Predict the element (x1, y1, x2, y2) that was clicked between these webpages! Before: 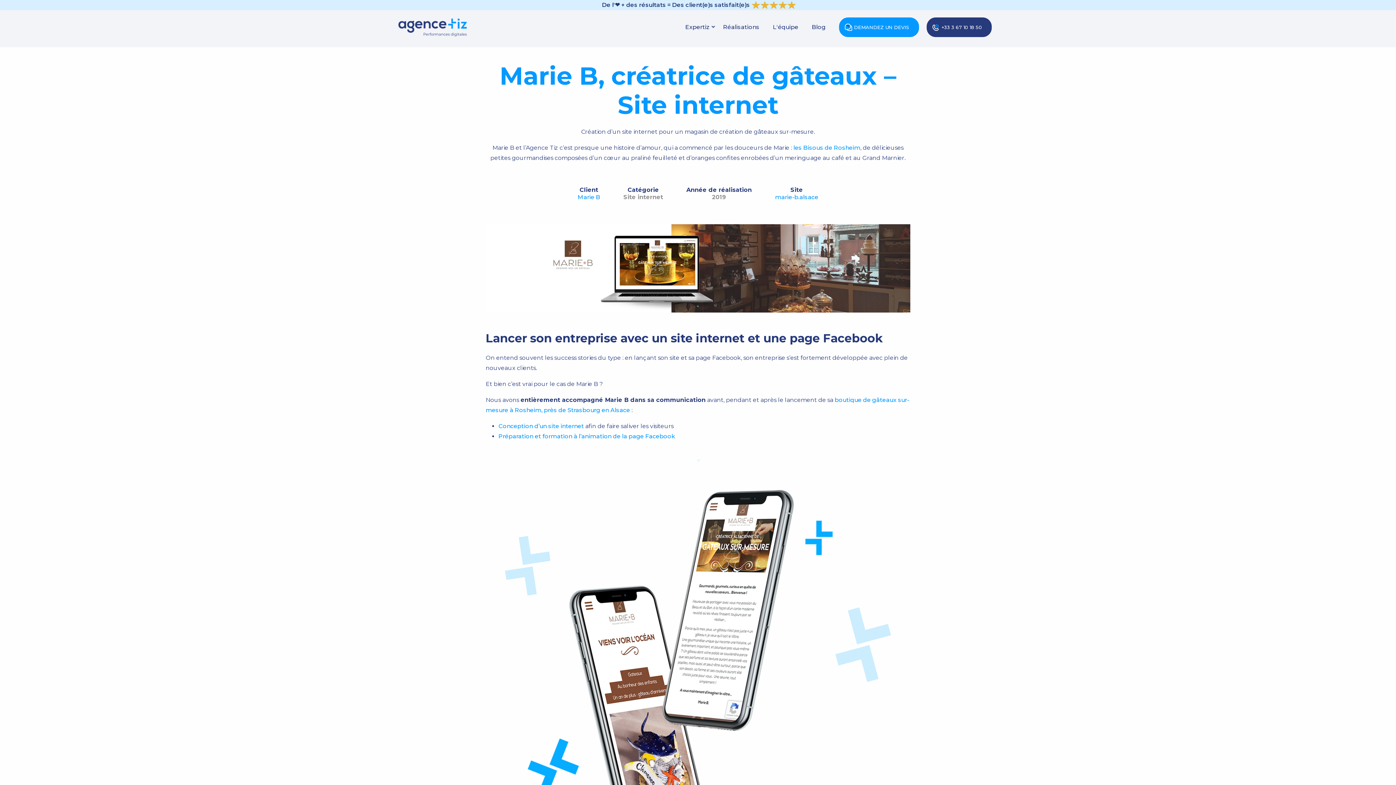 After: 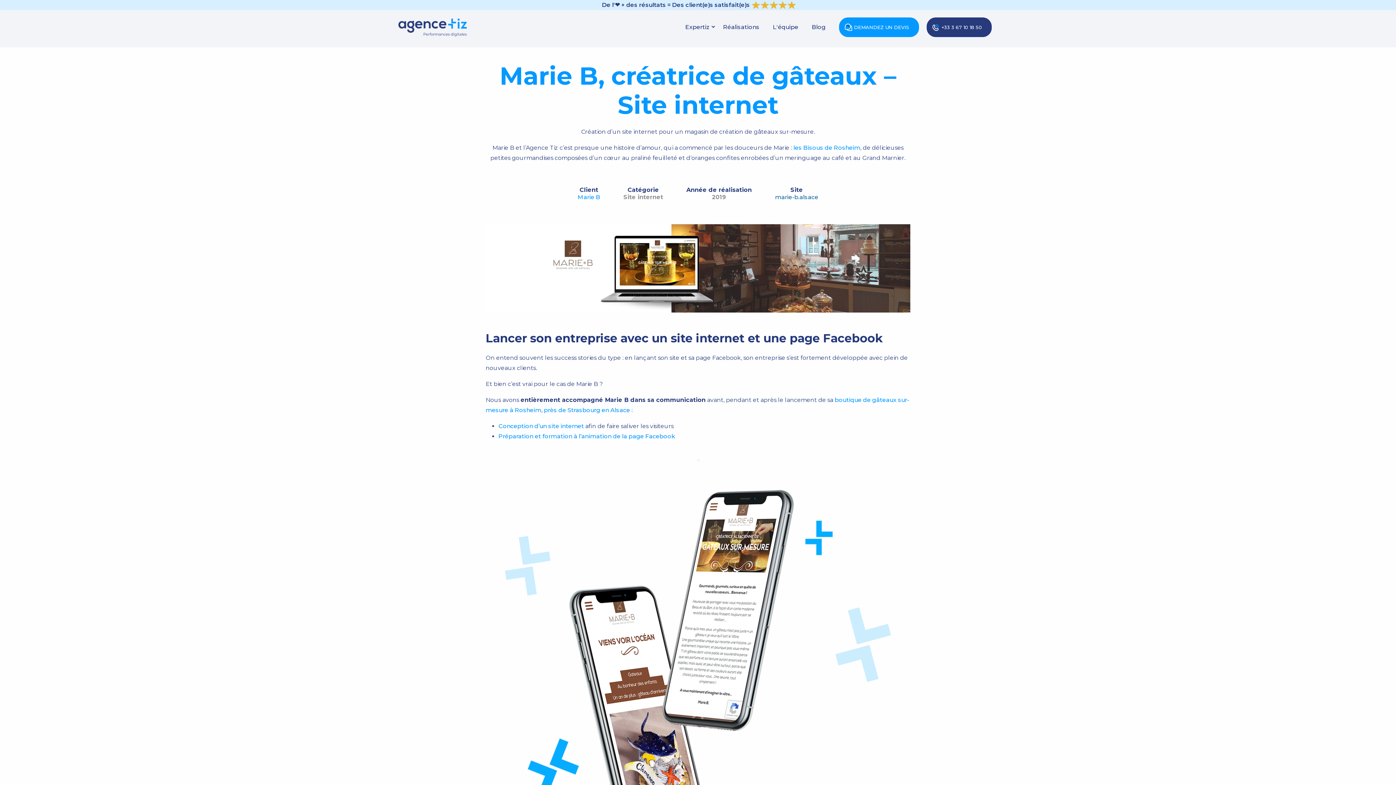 Action: label: marie-b.alsace bbox: (775, 193, 818, 200)